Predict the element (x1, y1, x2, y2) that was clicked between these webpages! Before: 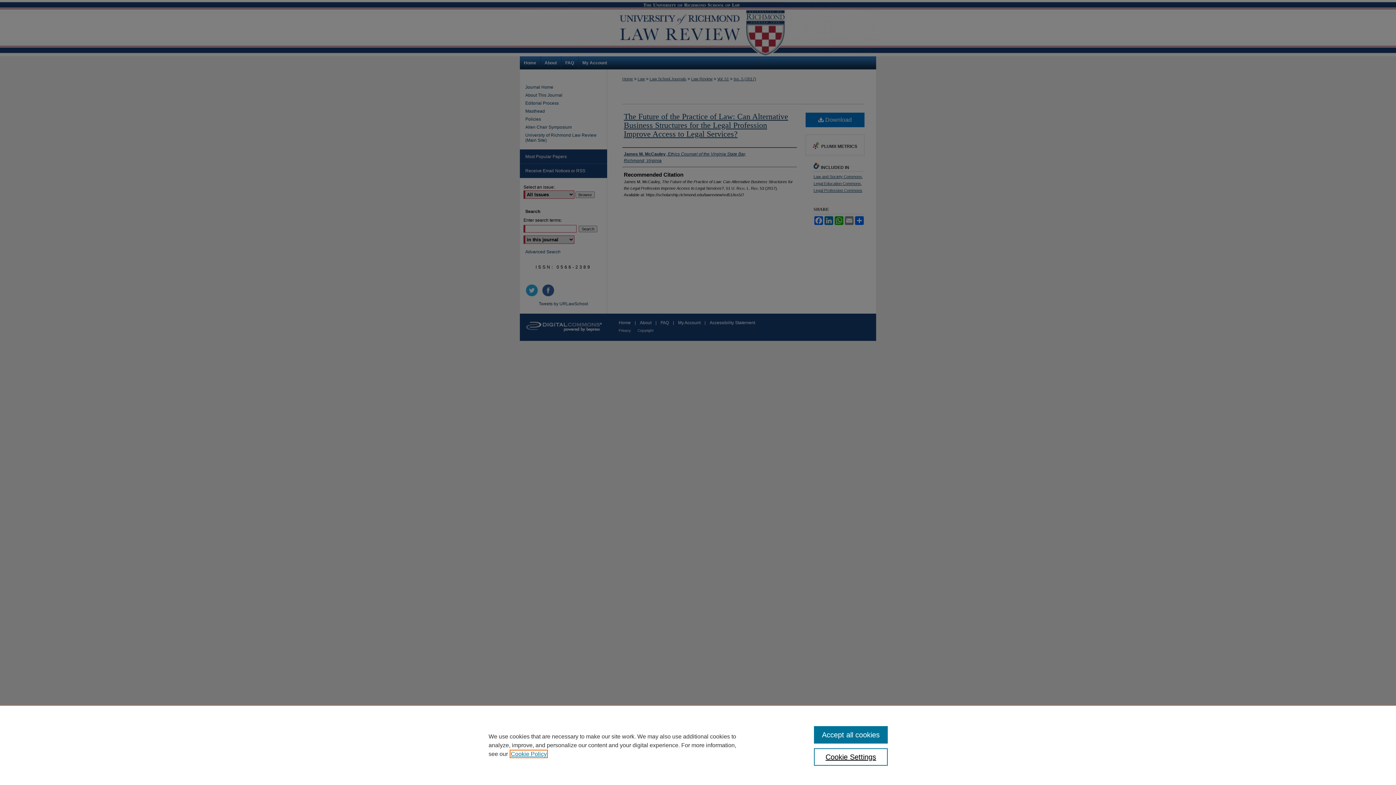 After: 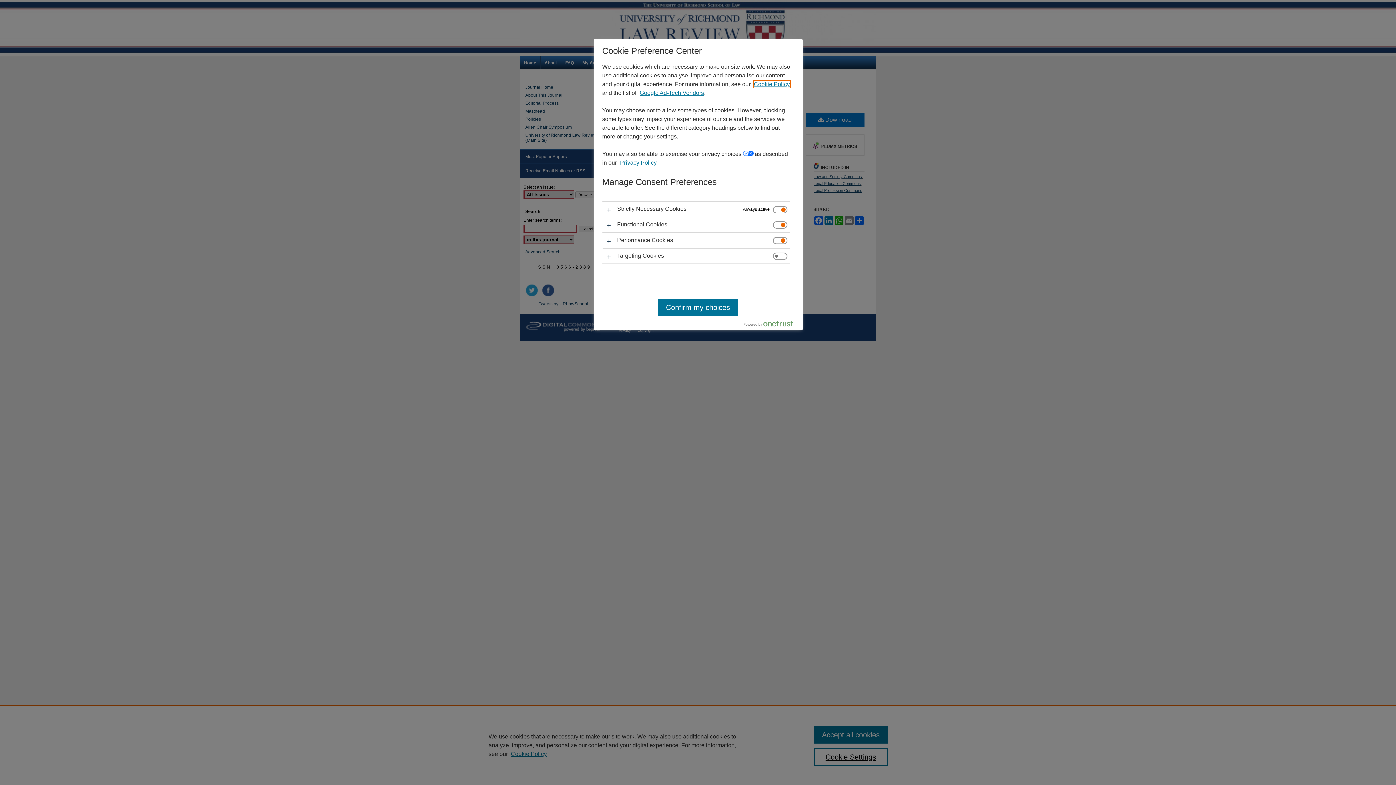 Action: bbox: (814, 748, 887, 766) label: Cookie Settings